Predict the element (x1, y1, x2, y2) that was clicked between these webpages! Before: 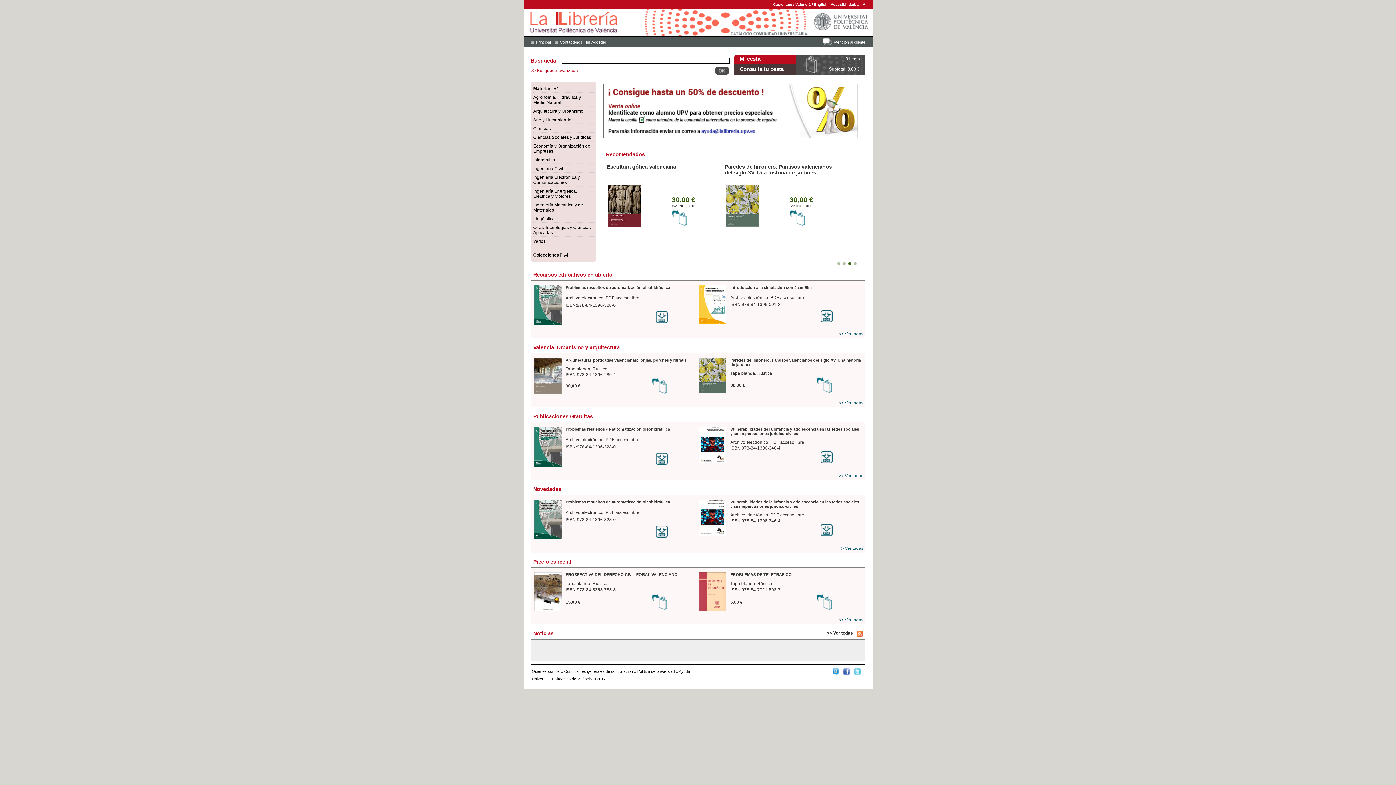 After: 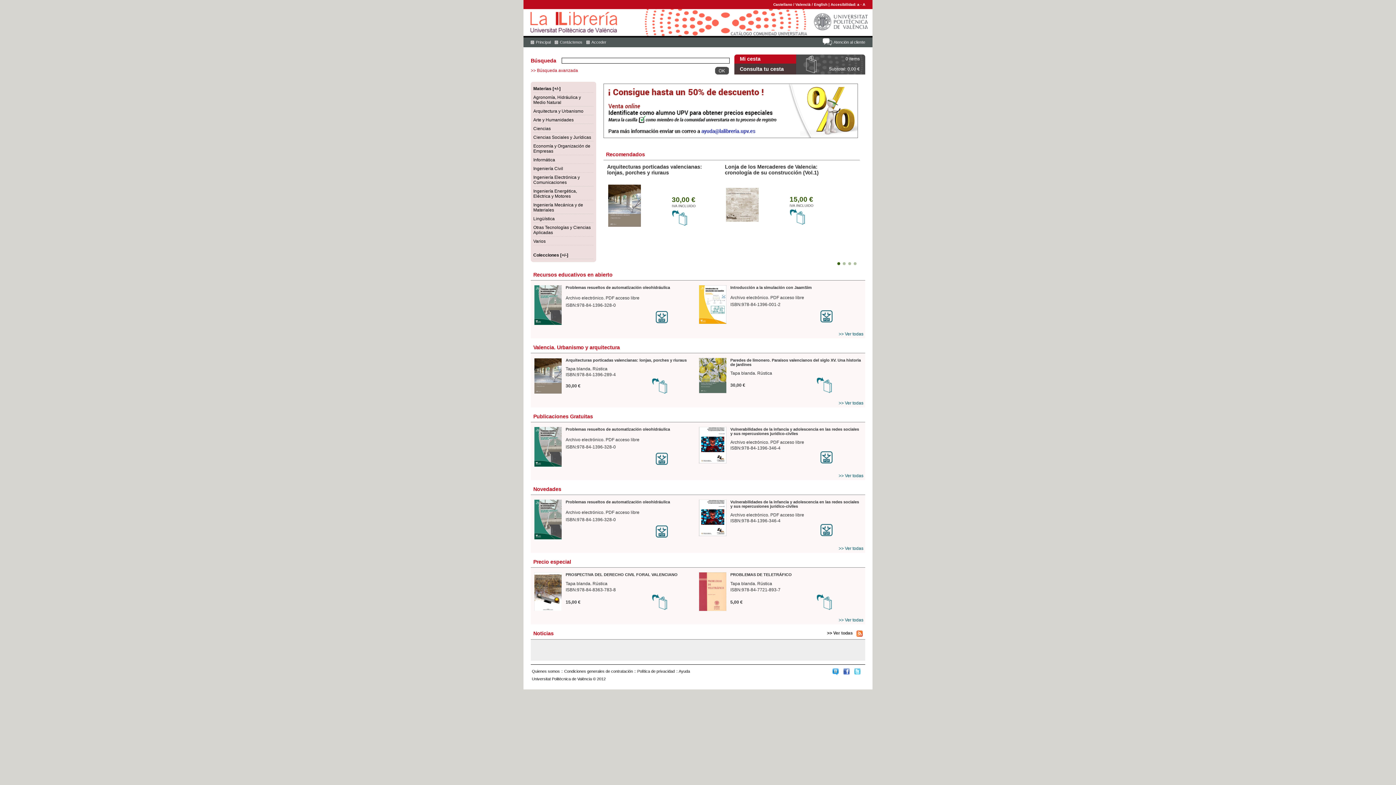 Action: bbox: (656, 525, 697, 537)